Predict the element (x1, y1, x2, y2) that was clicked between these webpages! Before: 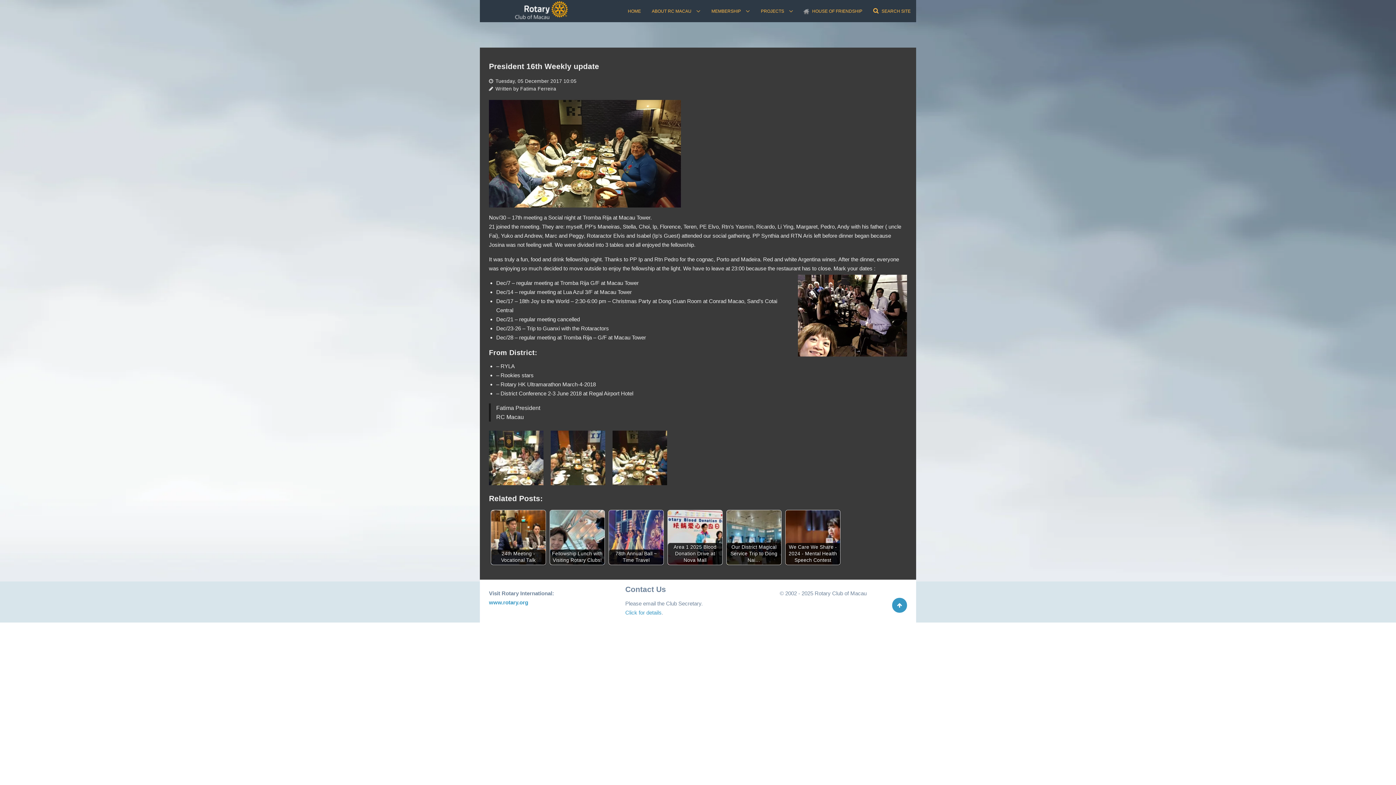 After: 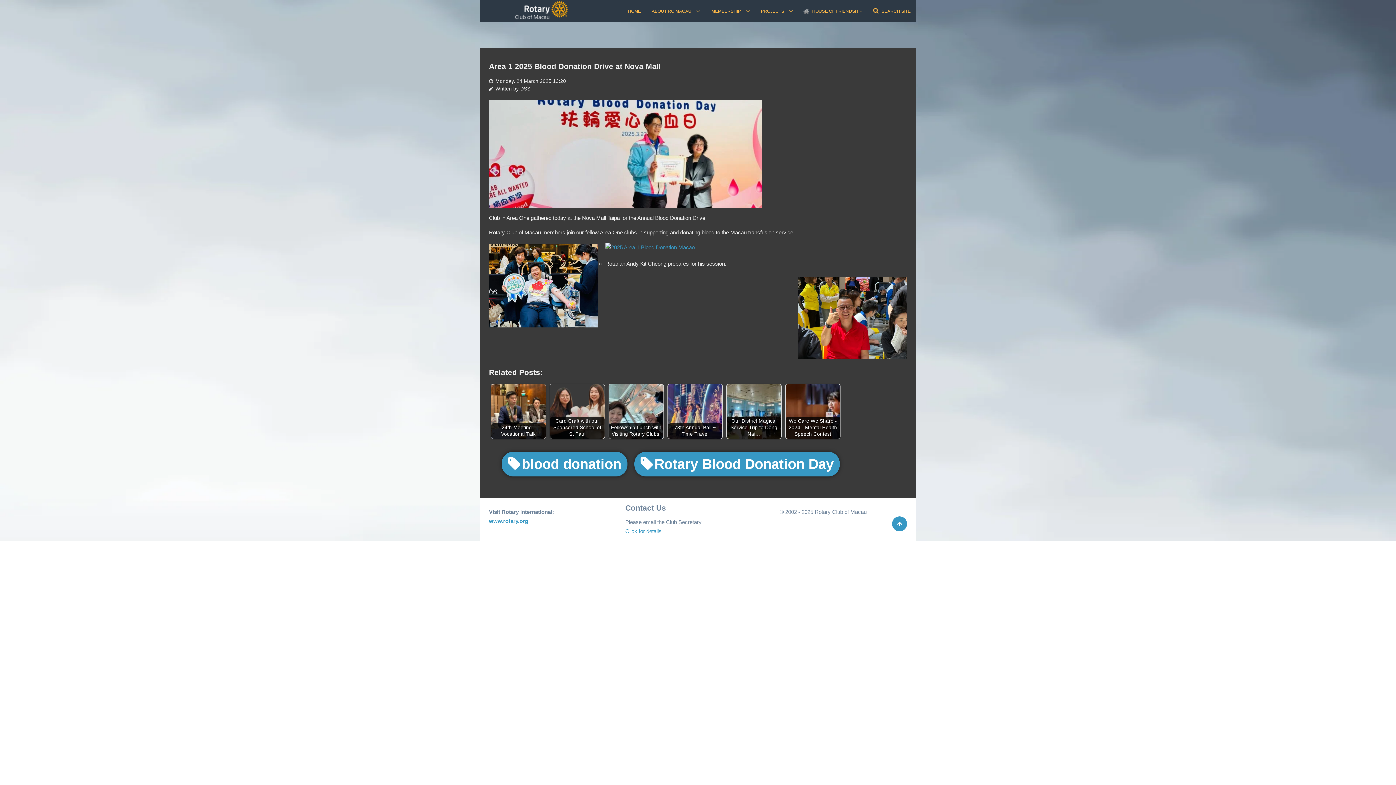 Action: label: Area 1 2025 Blood Donation Drive at Nova Mall bbox: (668, 510, 722, 565)